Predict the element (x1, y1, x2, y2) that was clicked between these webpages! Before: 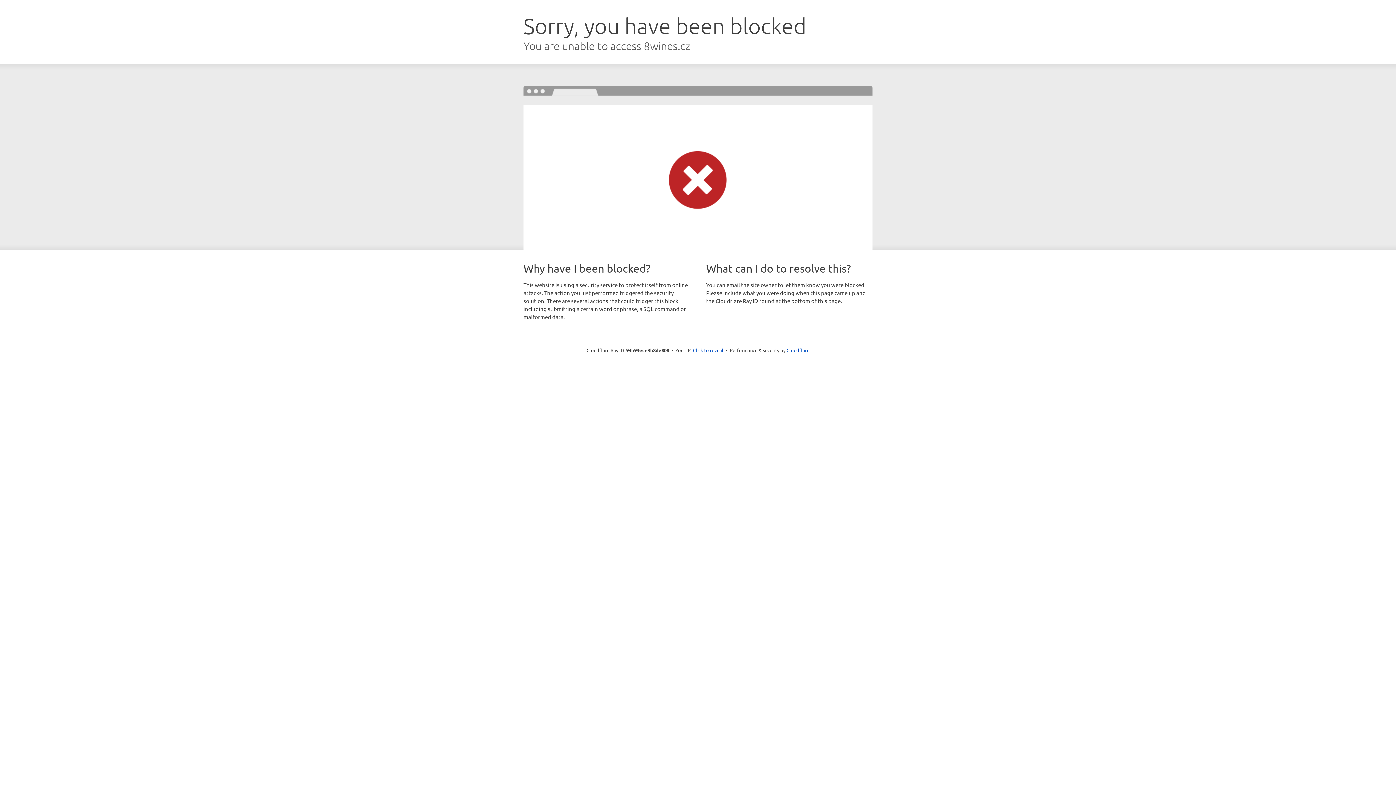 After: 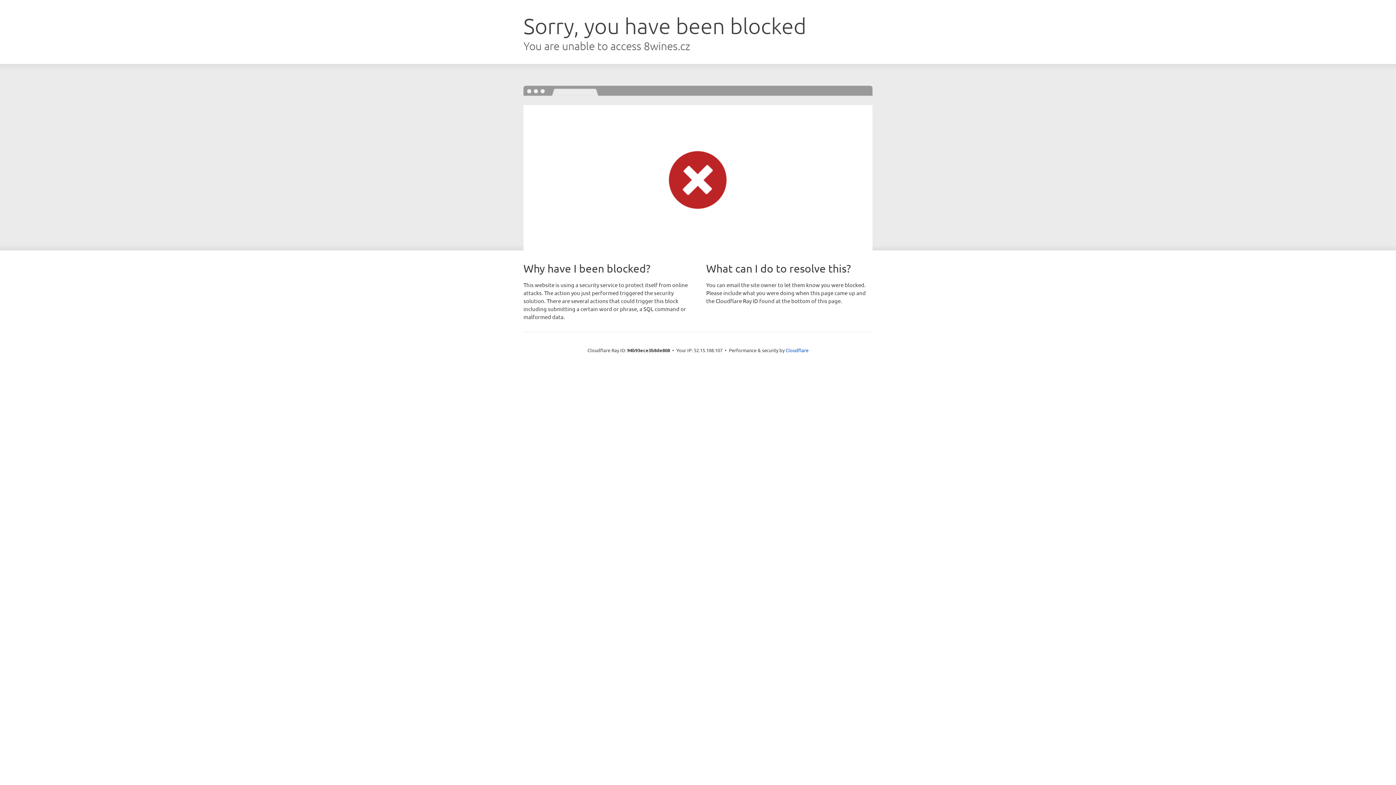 Action: label: Click to reveal bbox: (693, 346, 723, 353)